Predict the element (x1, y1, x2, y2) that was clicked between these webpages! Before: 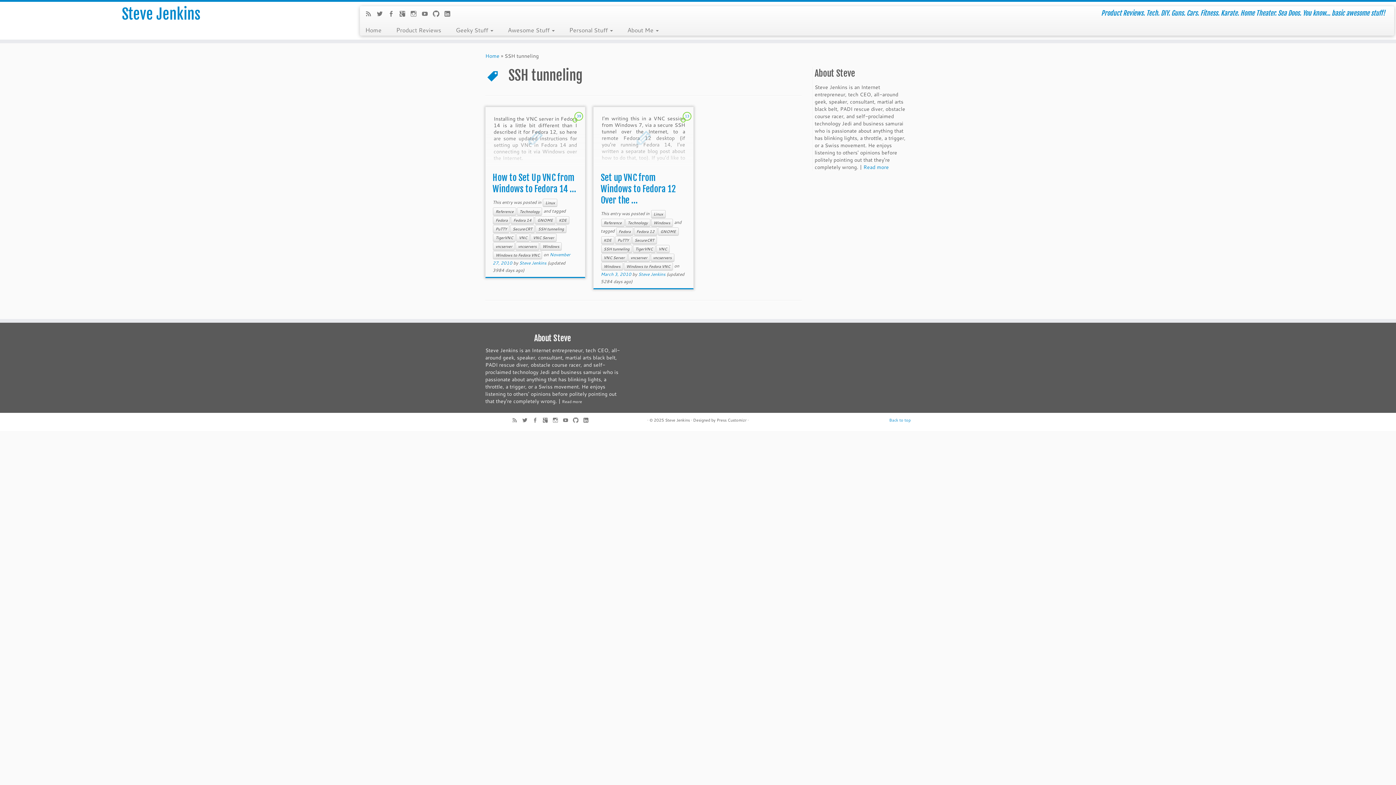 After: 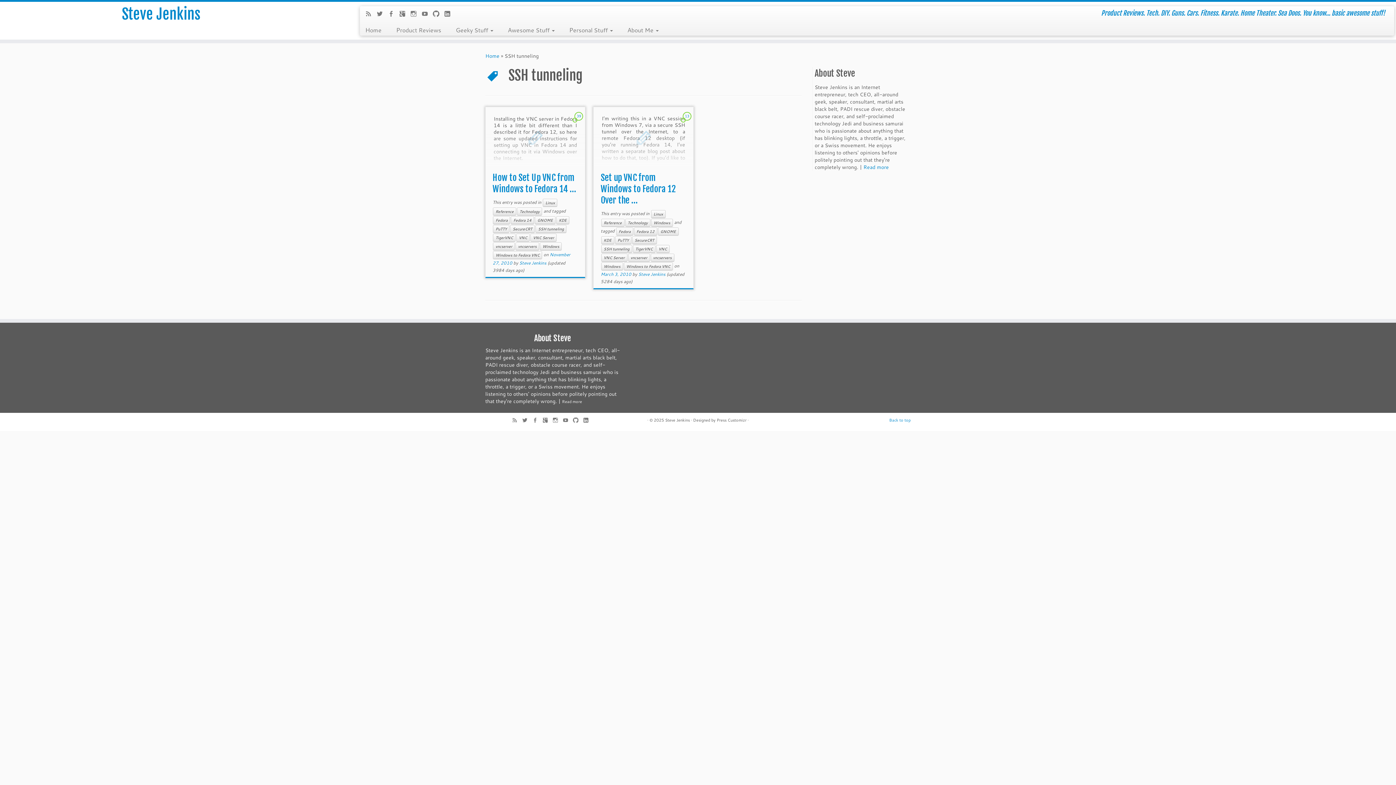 Action: bbox: (535, 225, 566, 233) label: SSH tunneling